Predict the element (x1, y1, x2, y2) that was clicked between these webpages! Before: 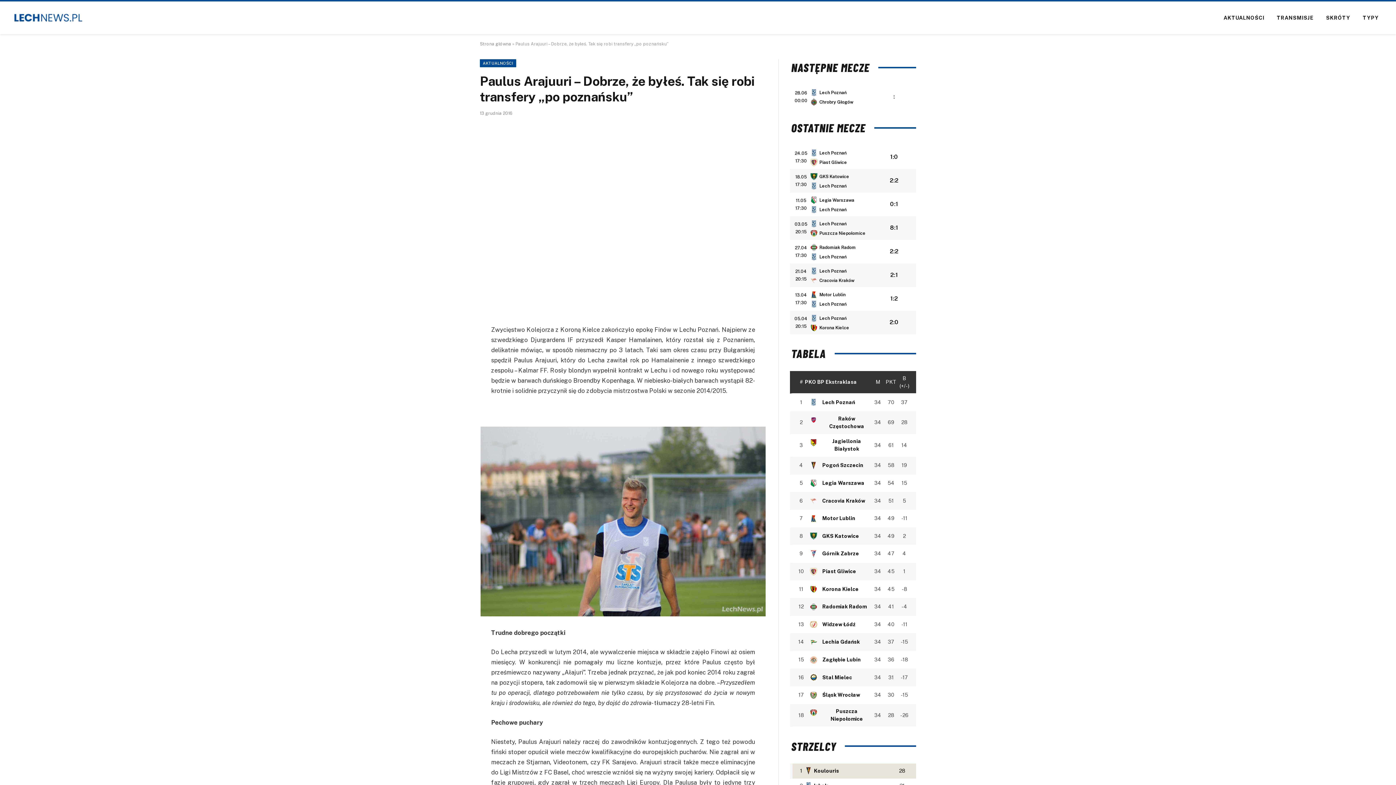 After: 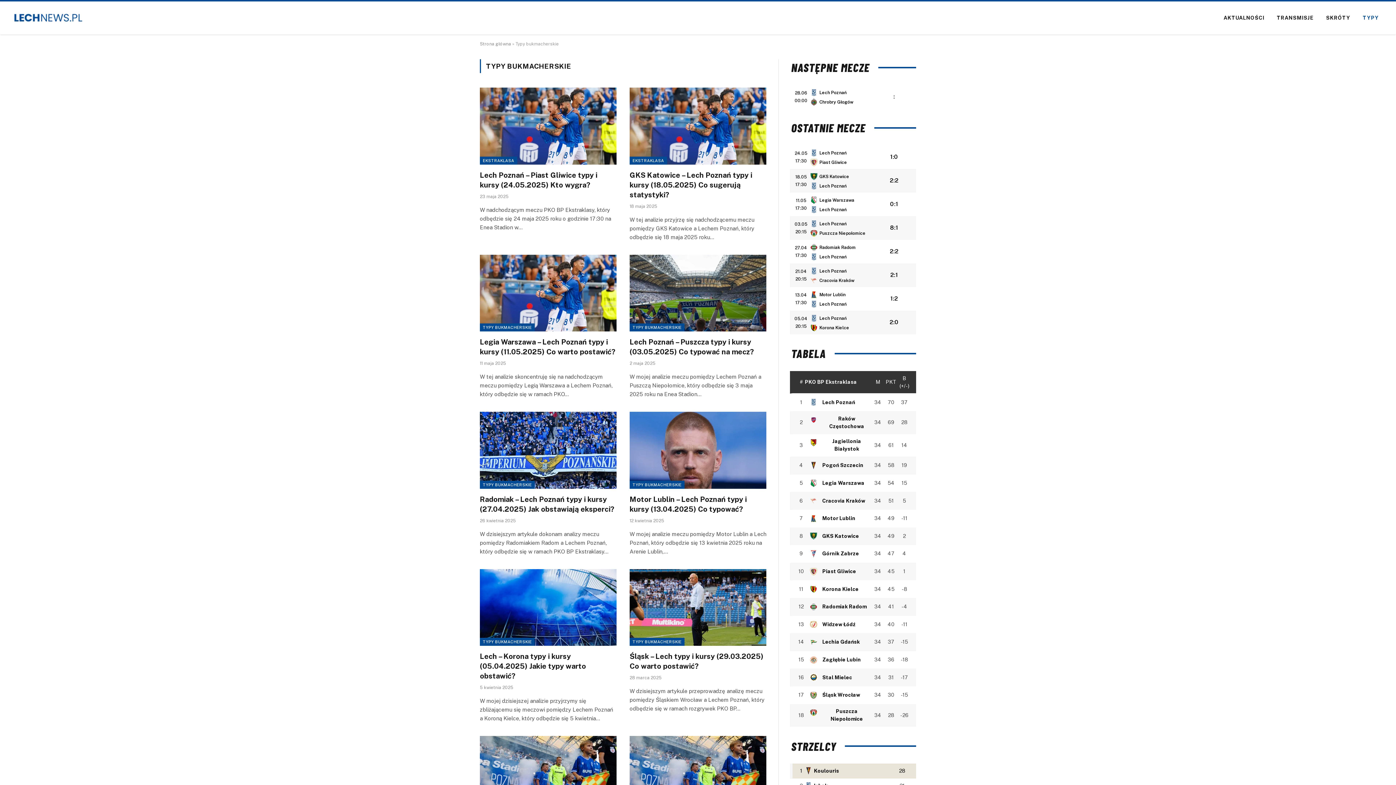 Action: label: TYPY bbox: (1356, 1, 1385, 34)